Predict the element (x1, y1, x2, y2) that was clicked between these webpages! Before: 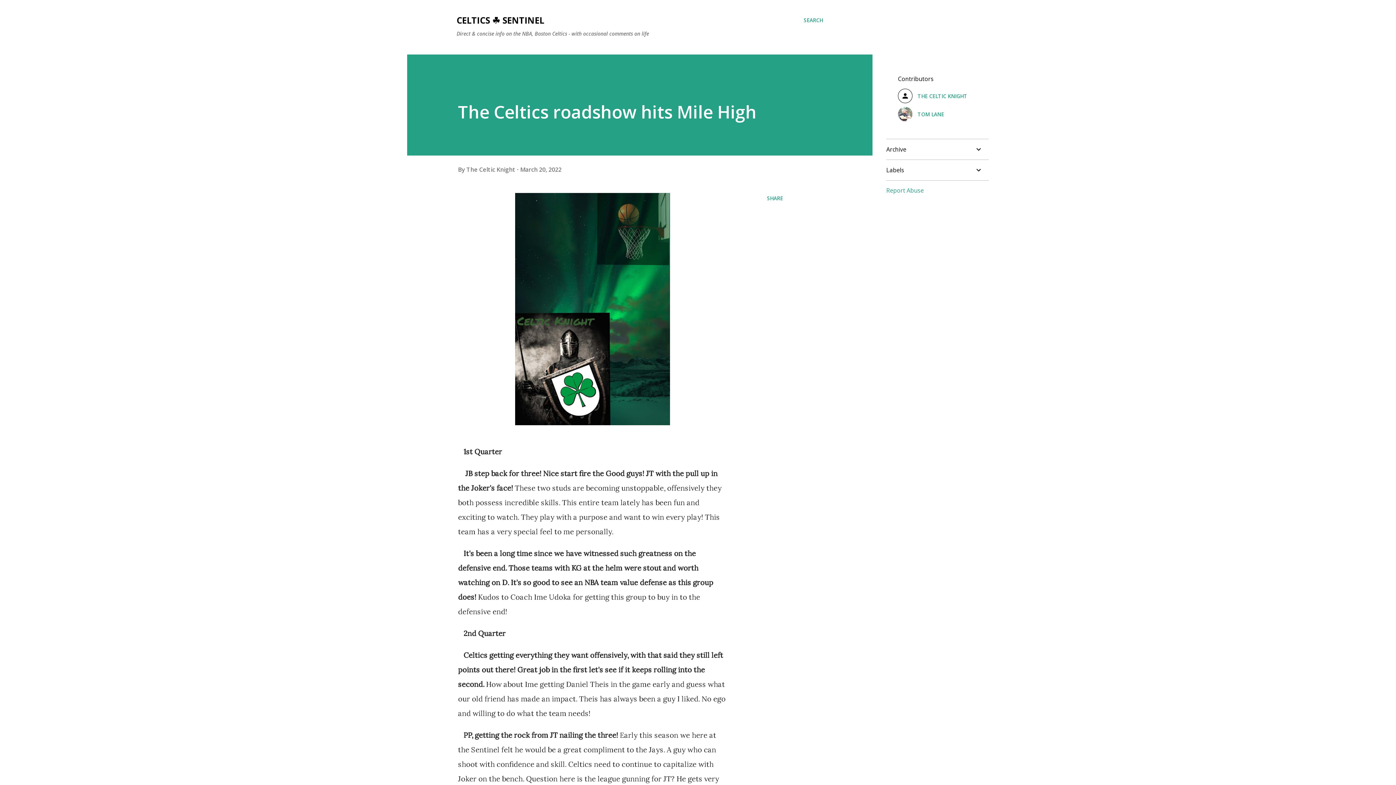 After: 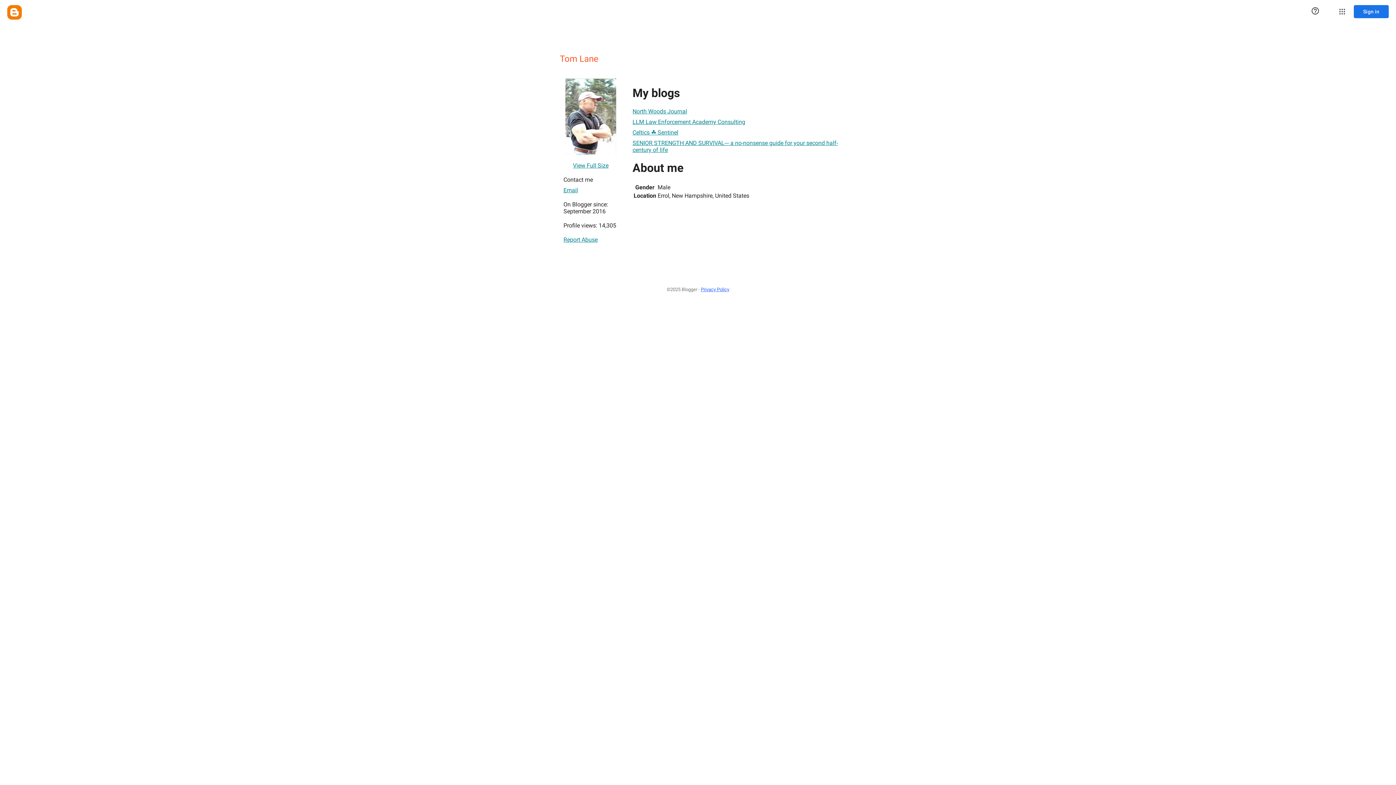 Action: bbox: (898, 106, 977, 121) label: TOM LANE